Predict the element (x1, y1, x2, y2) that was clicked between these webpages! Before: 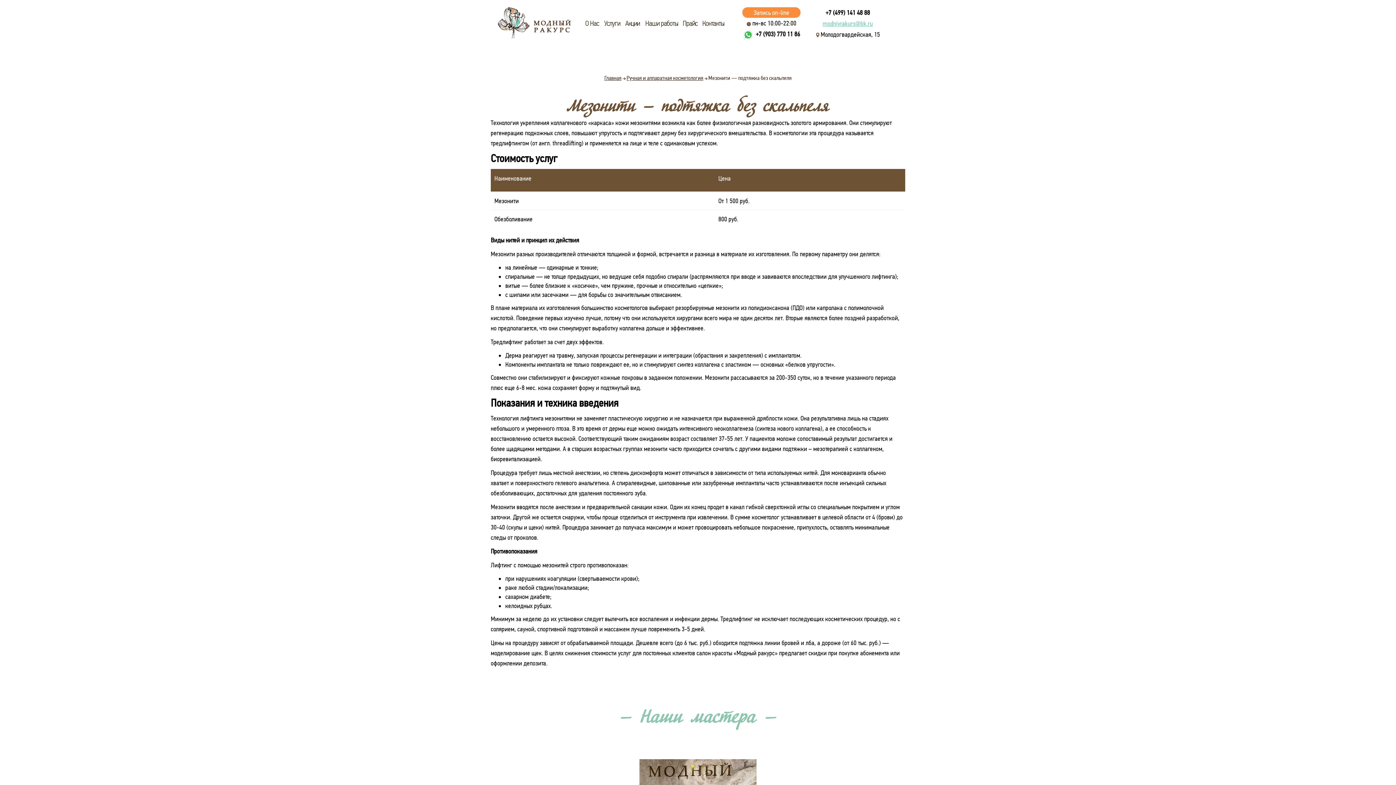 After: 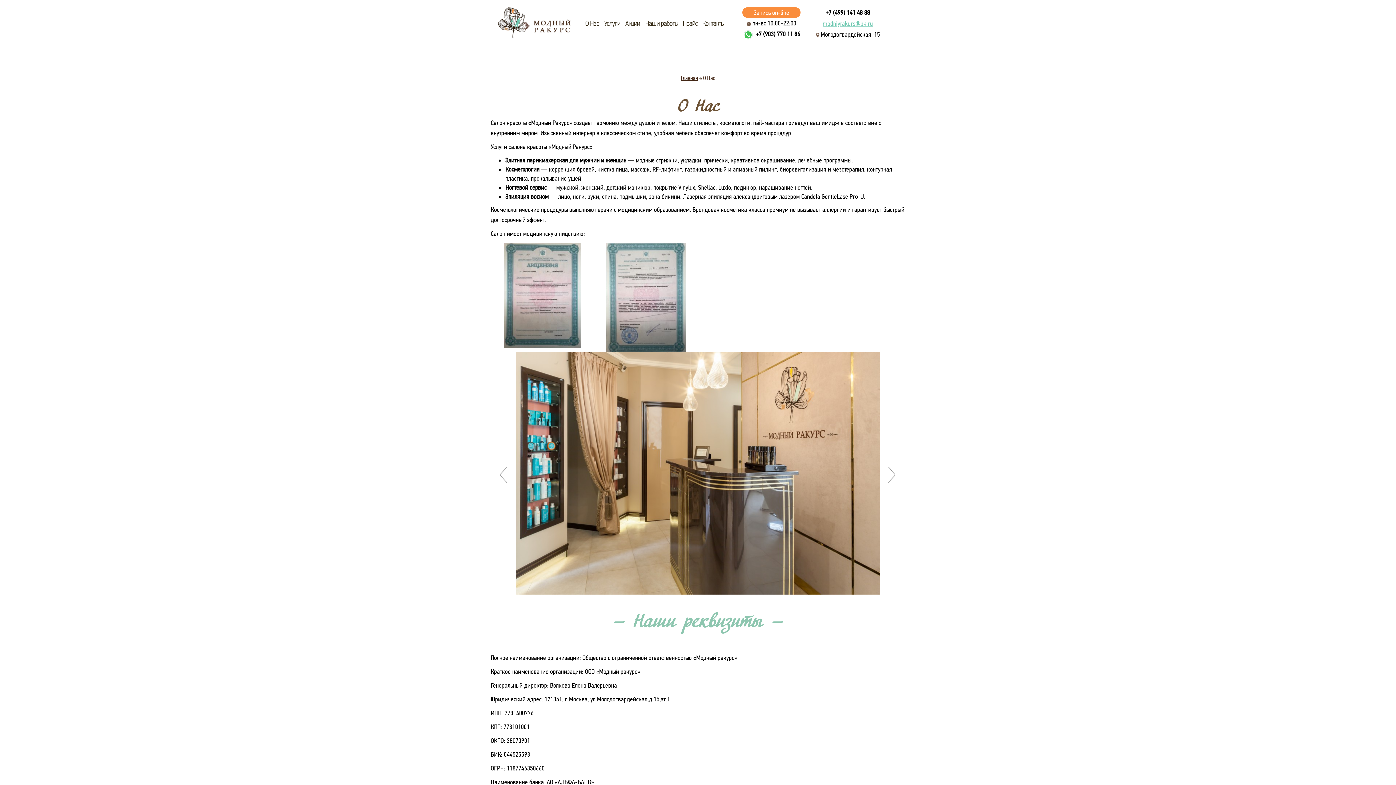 Action: bbox: (585, 19, 599, 27) label: О Нас